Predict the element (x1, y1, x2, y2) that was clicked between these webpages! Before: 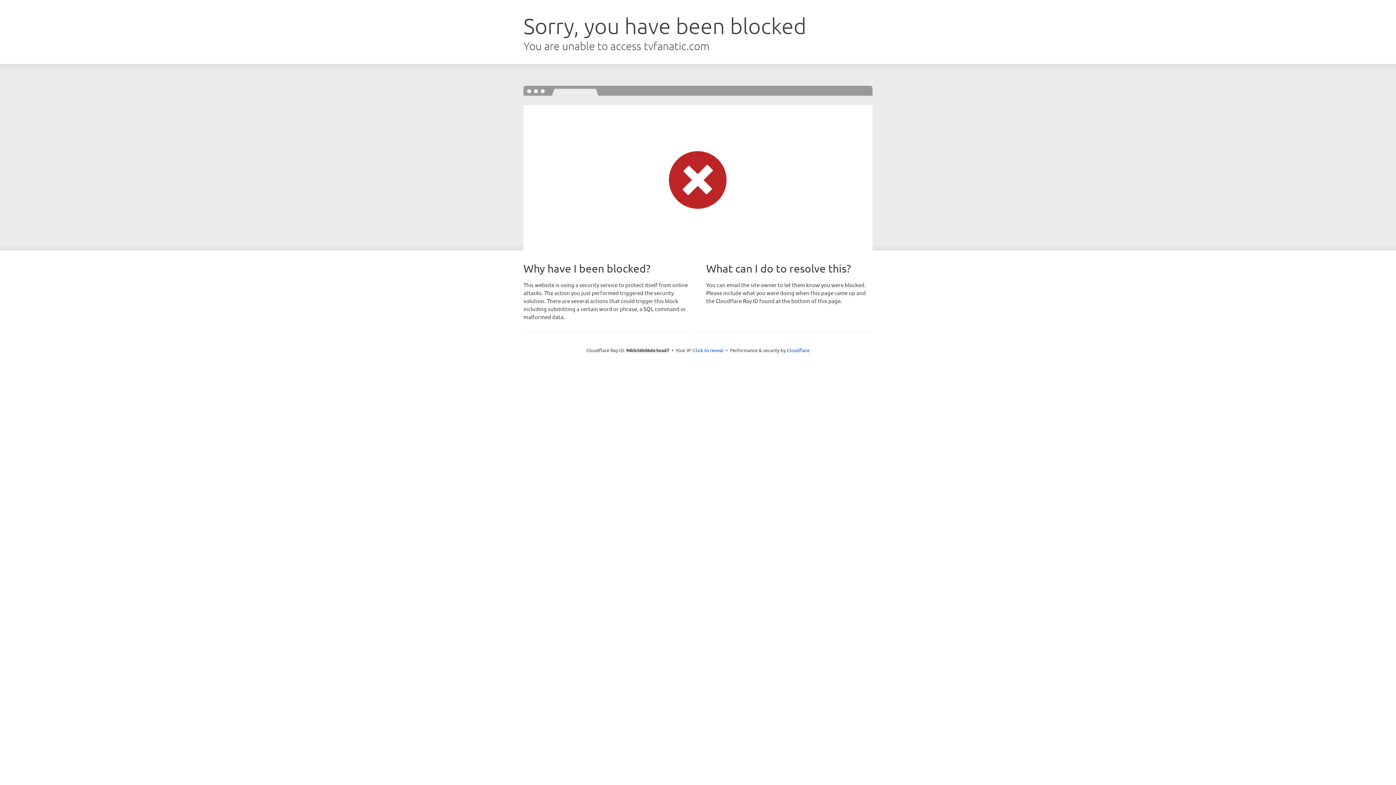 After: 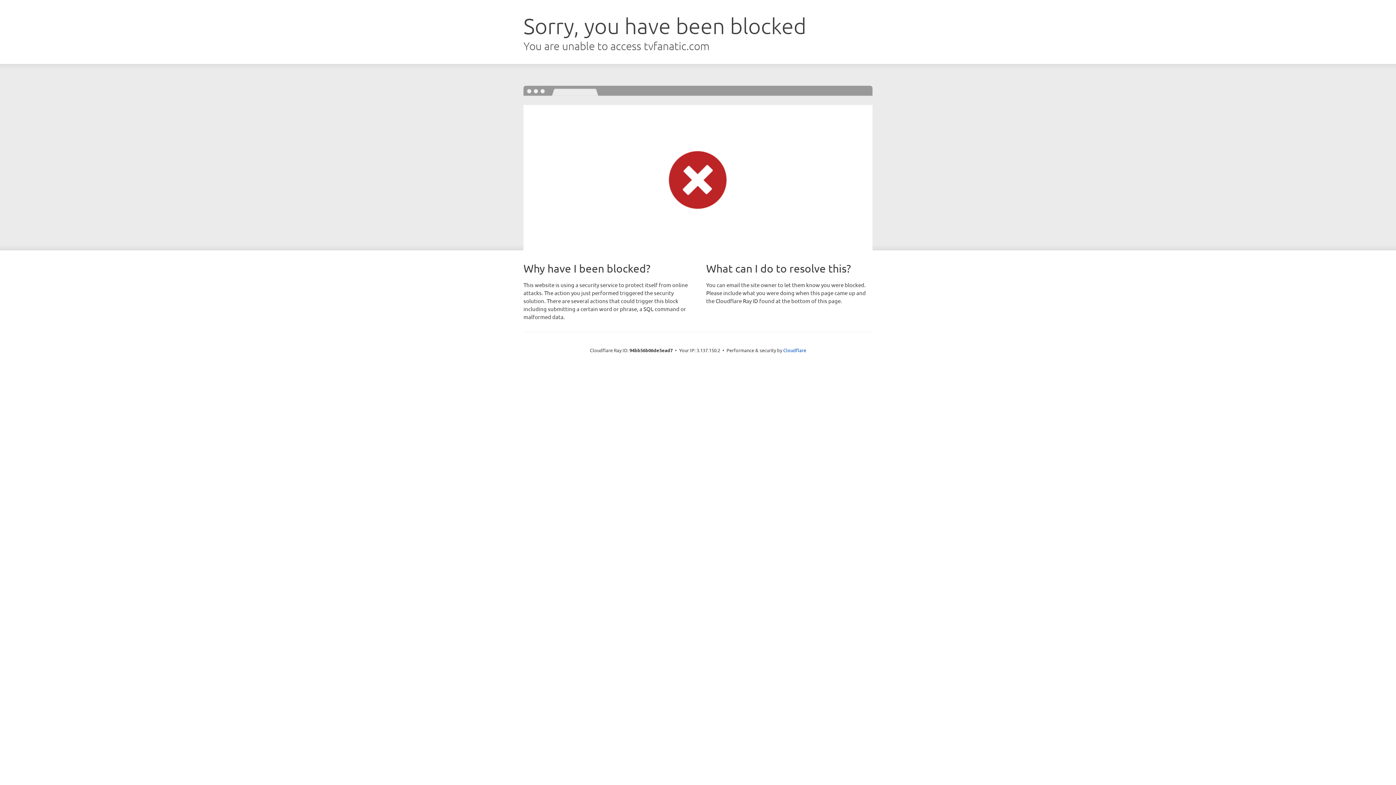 Action: bbox: (693, 346, 723, 353) label: Click to reveal